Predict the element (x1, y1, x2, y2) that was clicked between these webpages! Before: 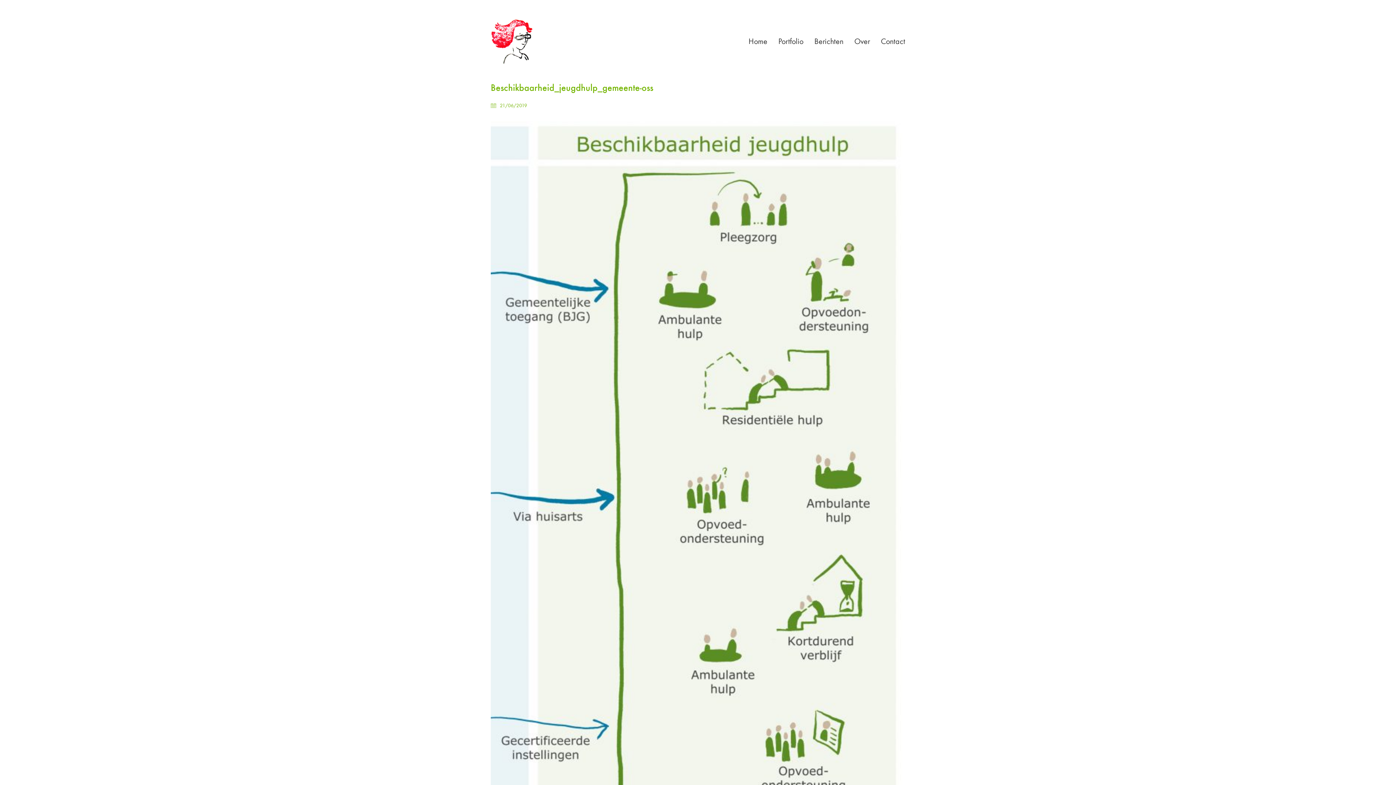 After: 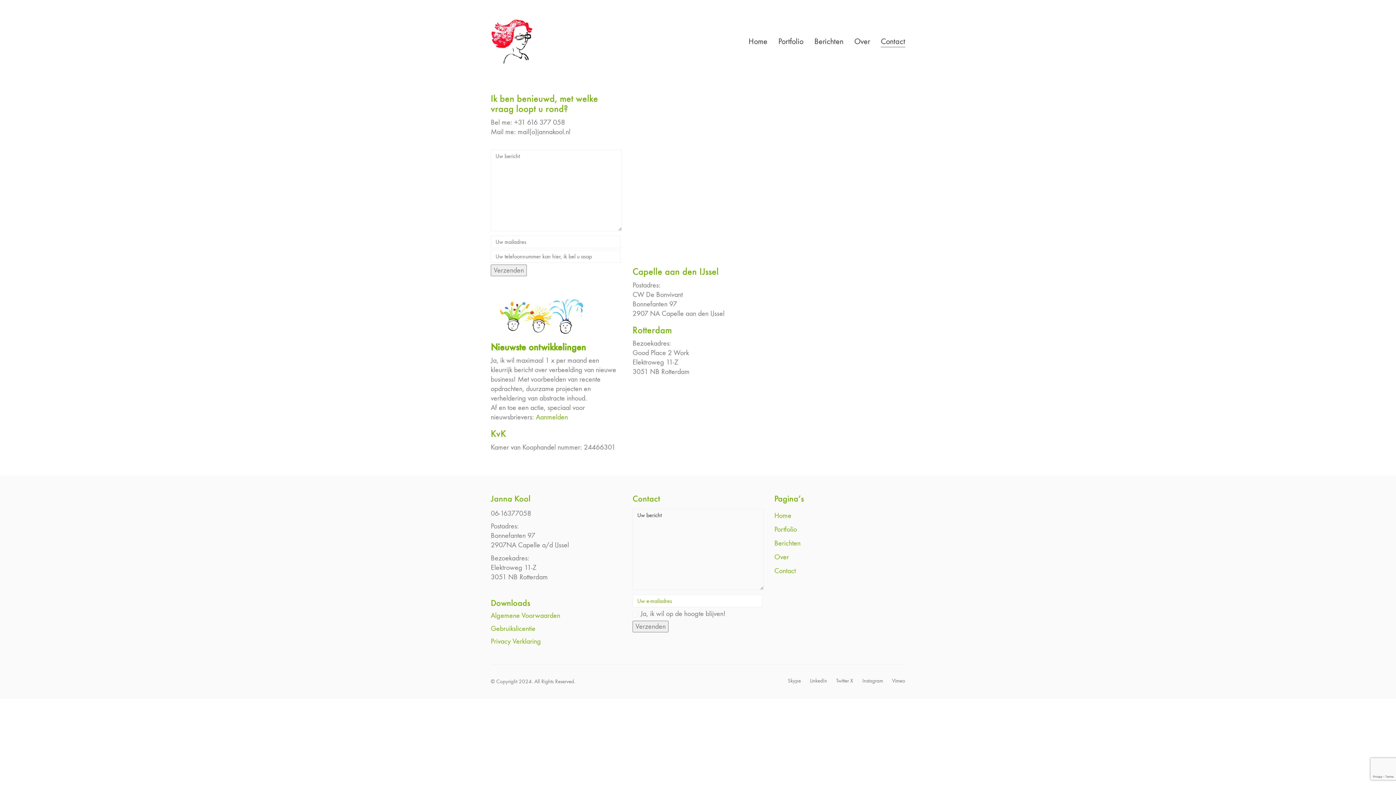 Action: label: Contact bbox: (881, 36, 905, 46)